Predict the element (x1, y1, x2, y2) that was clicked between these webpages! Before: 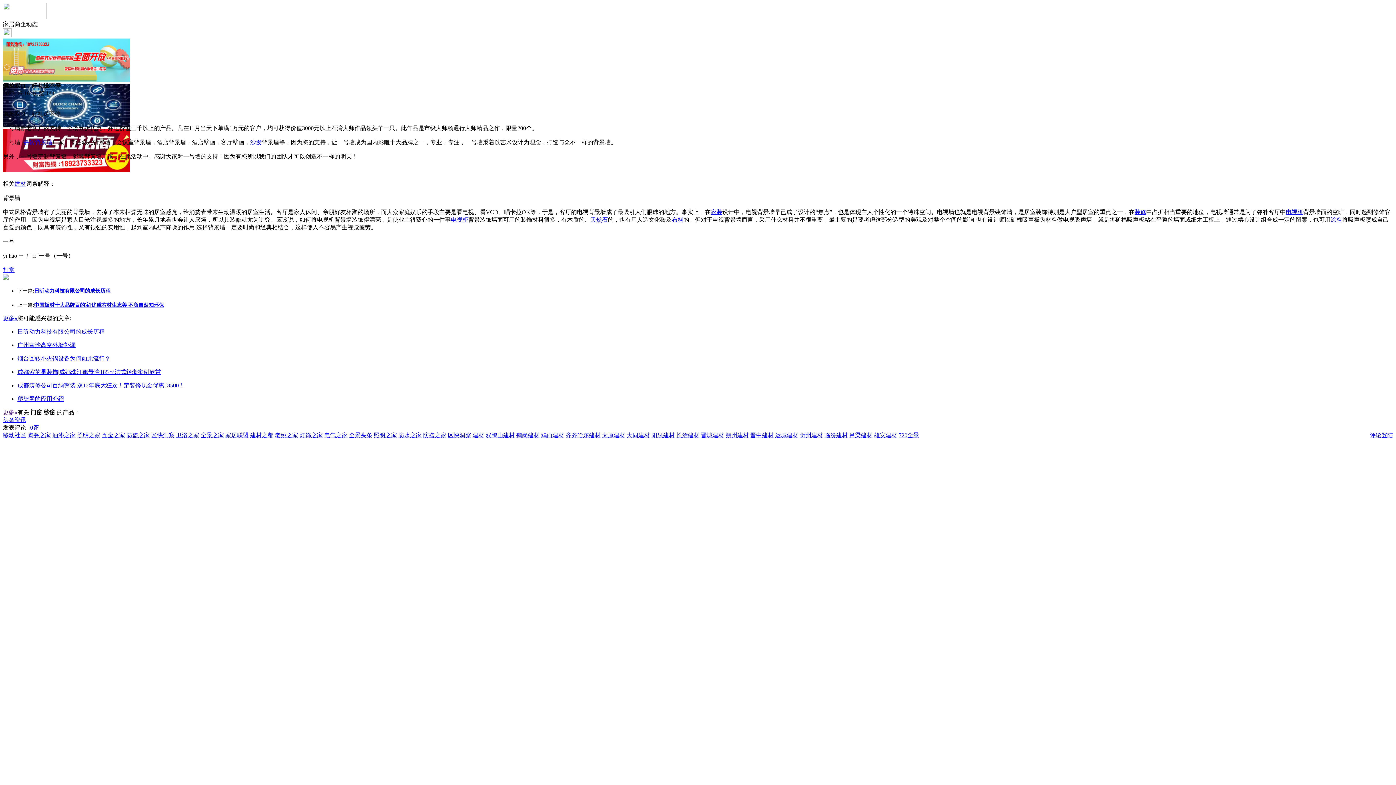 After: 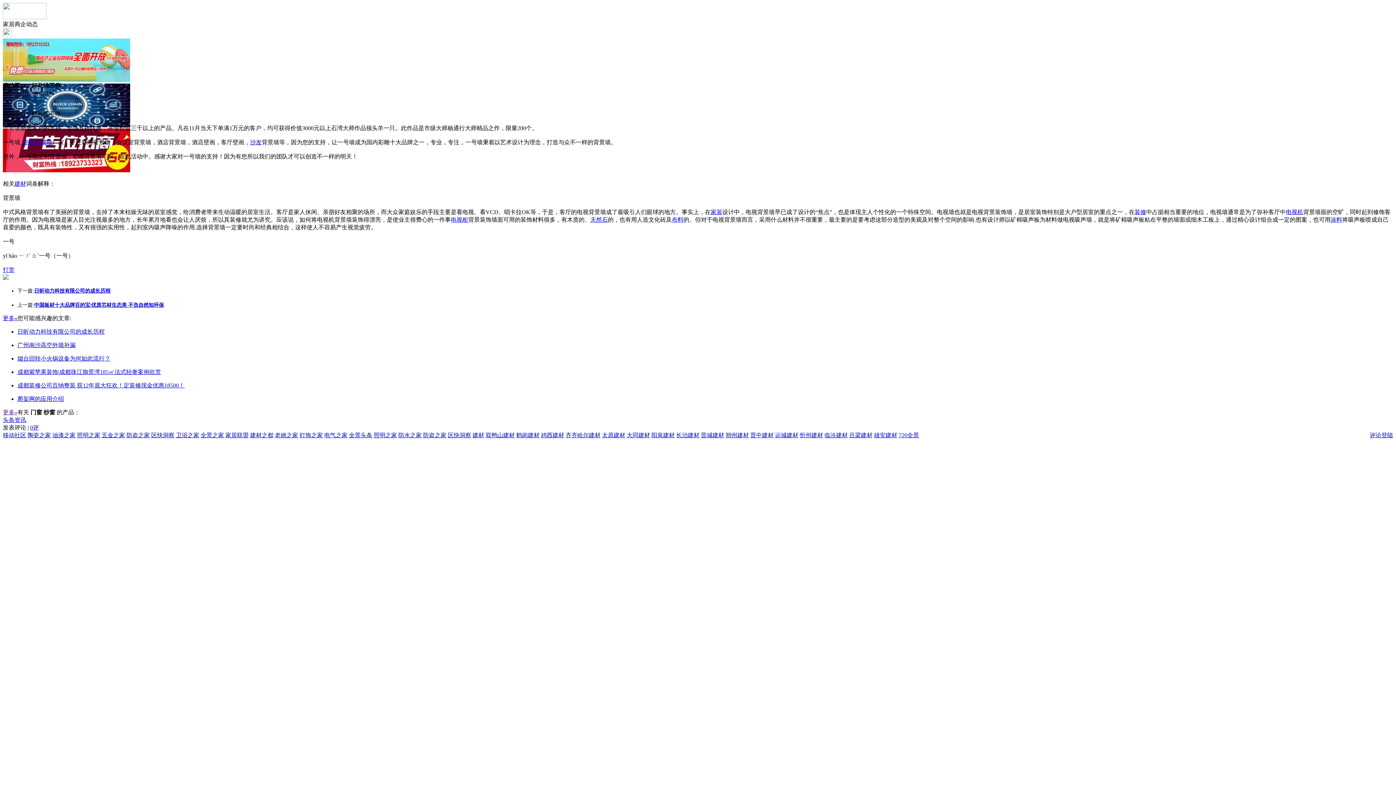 Action: bbox: (2, 32, 11, 38)